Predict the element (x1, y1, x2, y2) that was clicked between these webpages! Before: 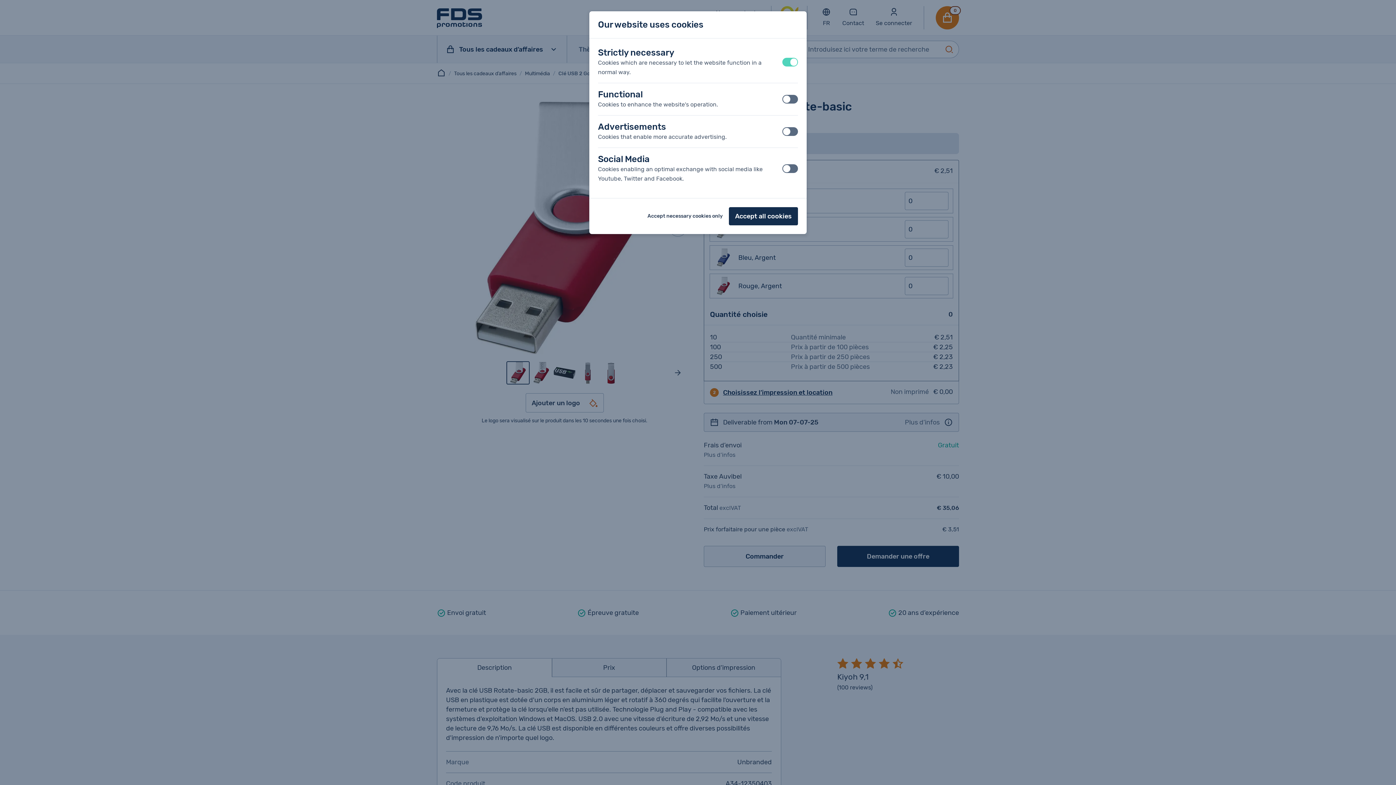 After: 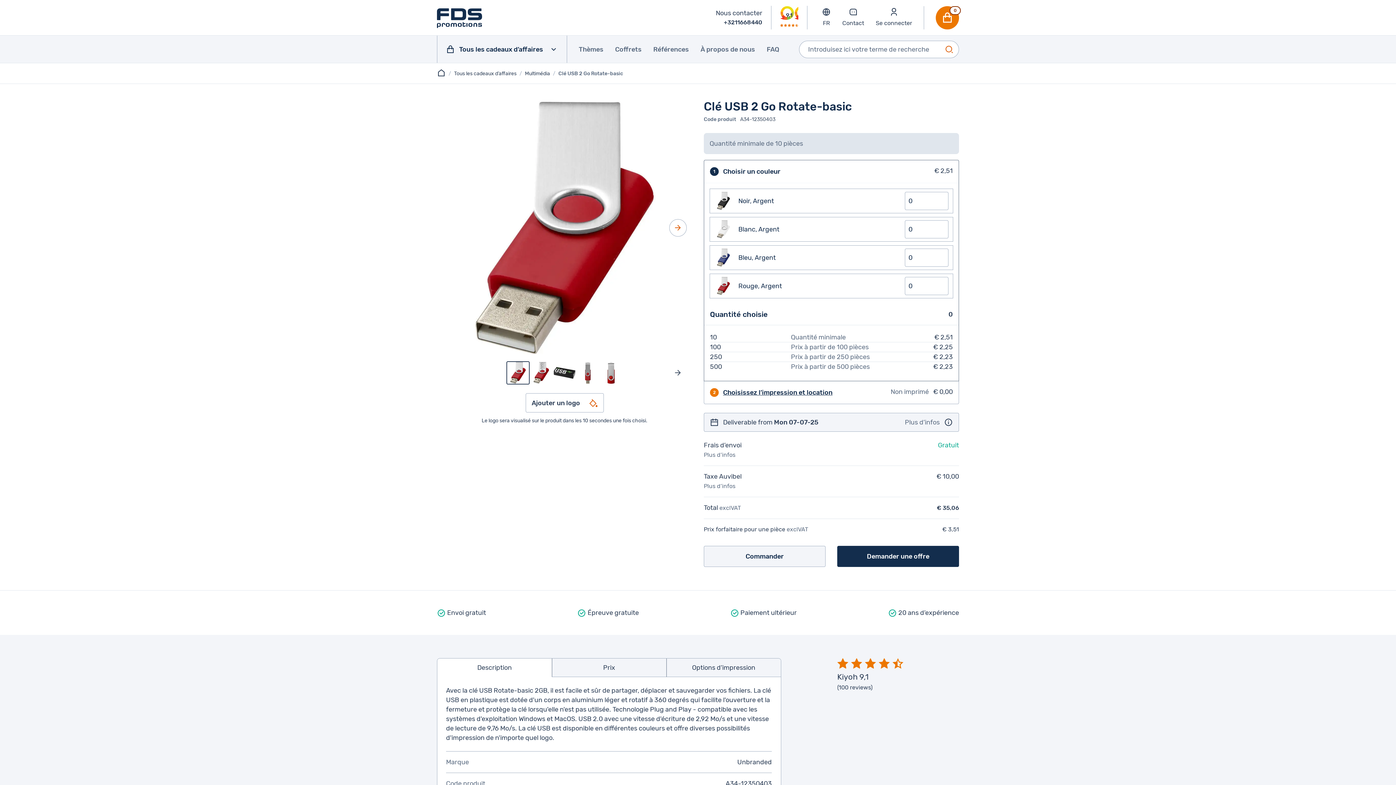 Action: bbox: (729, 207, 798, 225) label: Accept all cookies